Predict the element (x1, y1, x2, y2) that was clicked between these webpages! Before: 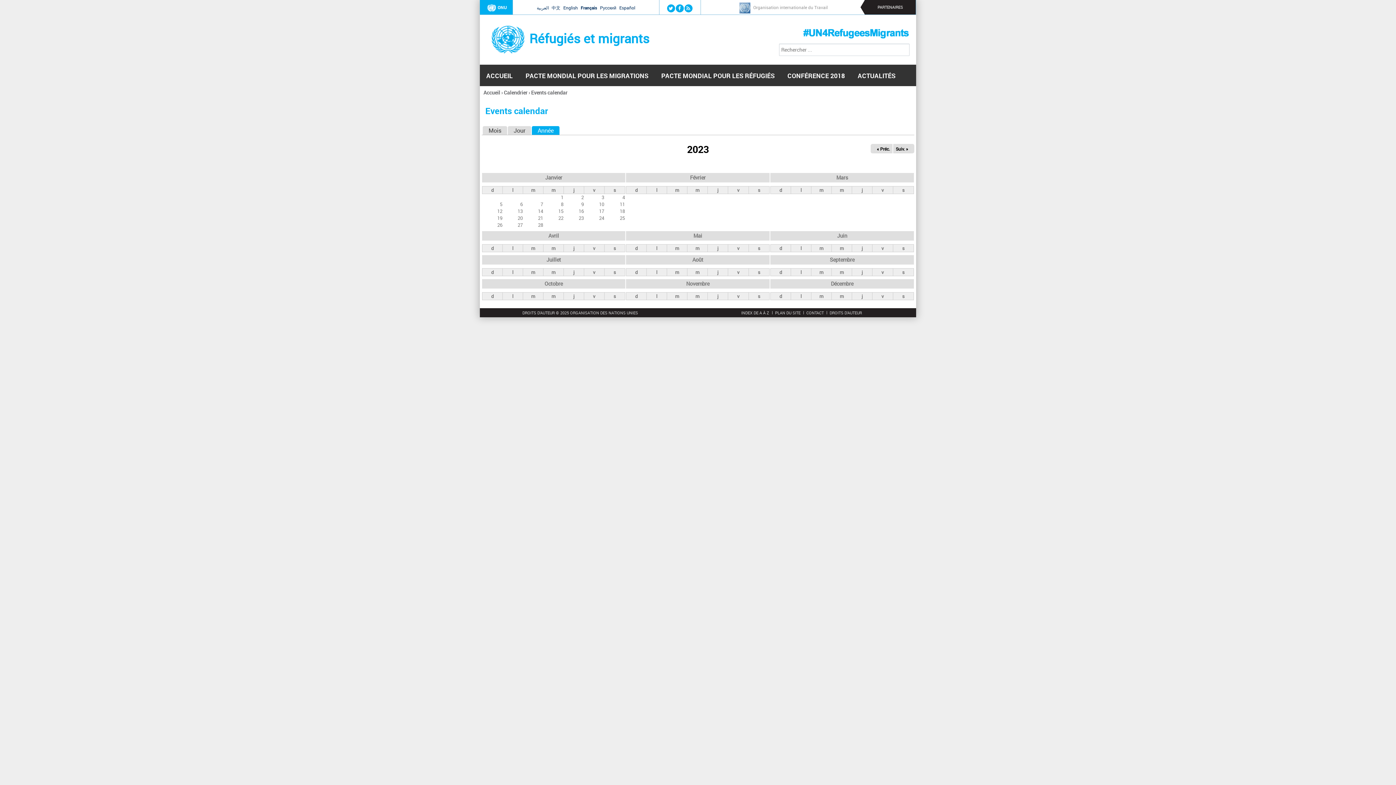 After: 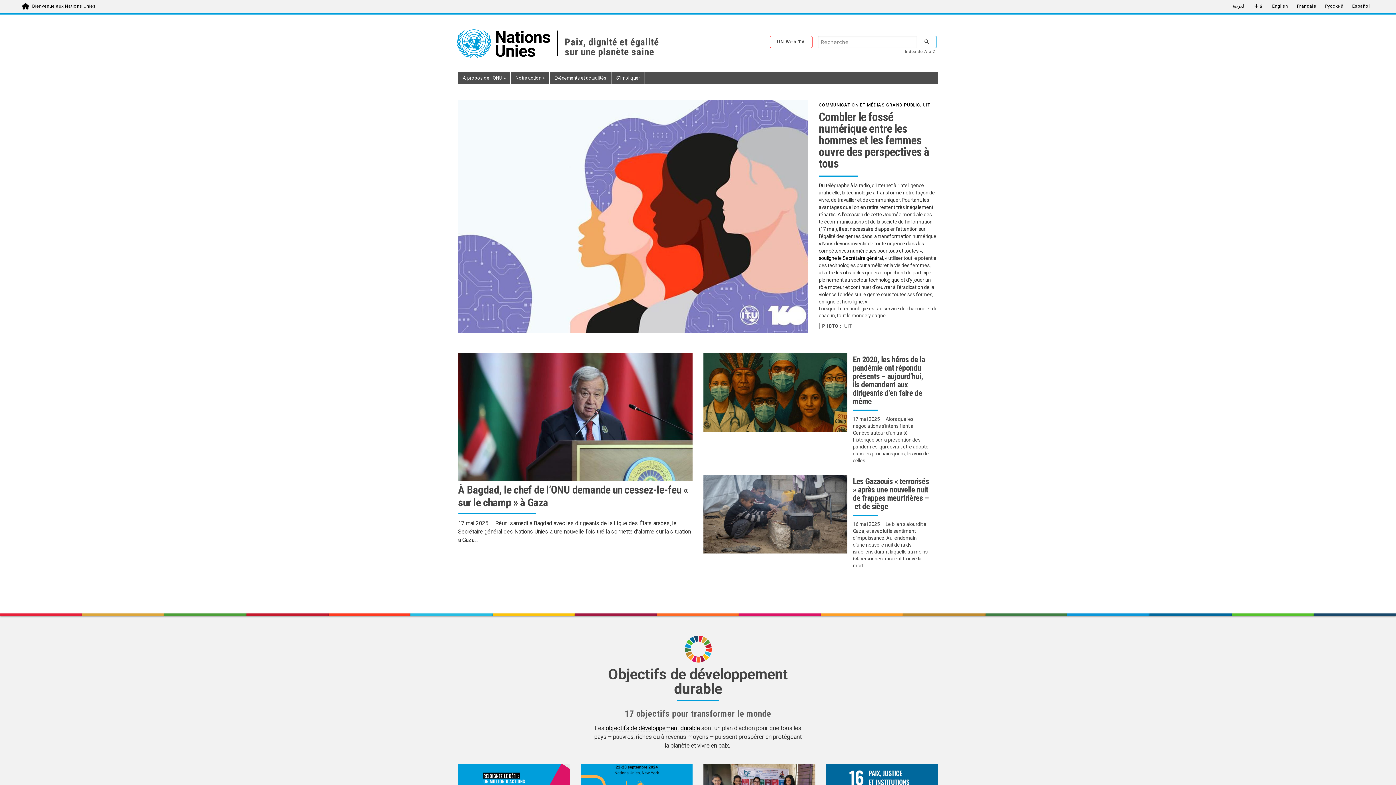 Action: bbox: (485, 4, 506, 10) label: ONU